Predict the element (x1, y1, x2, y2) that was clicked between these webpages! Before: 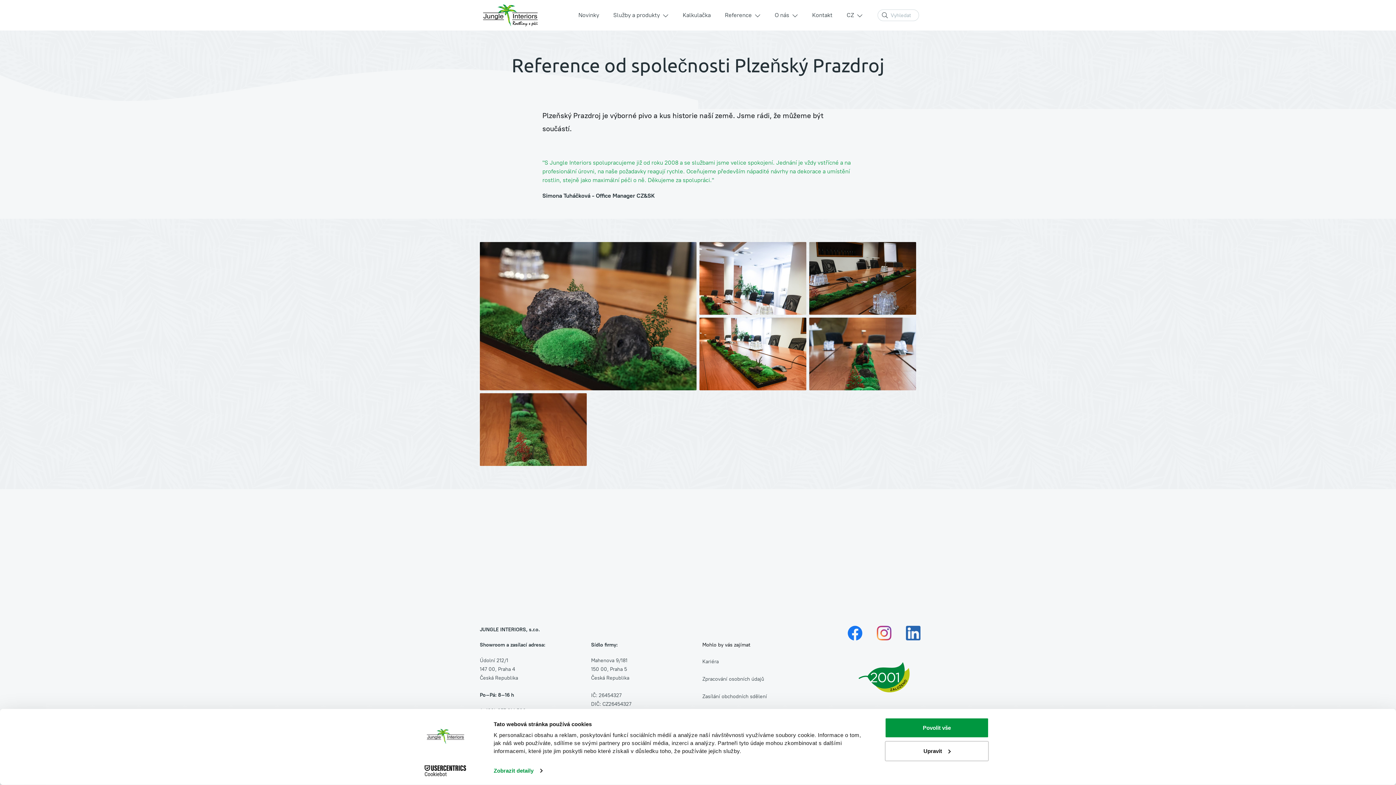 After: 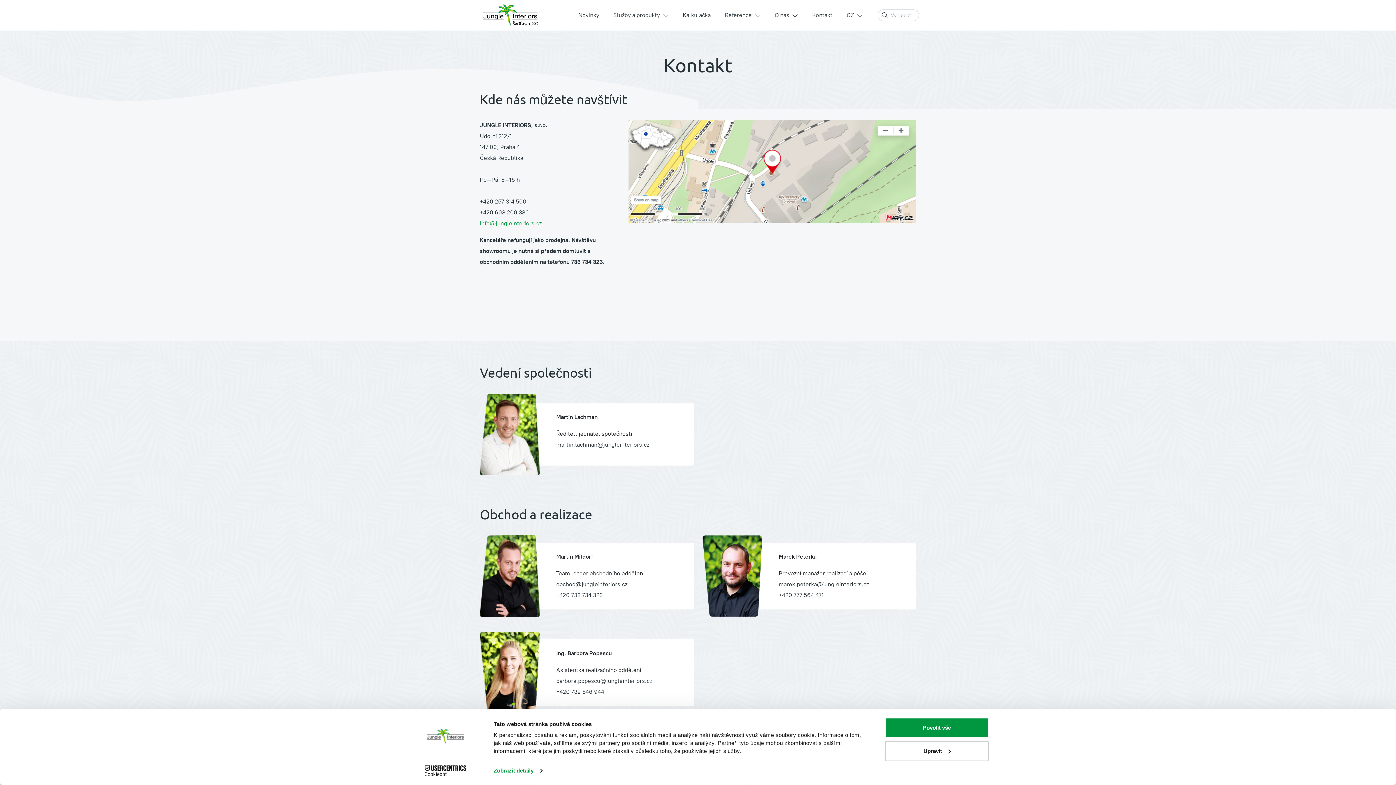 Action: bbox: (806, 6, 838, 24) label: Kontakt